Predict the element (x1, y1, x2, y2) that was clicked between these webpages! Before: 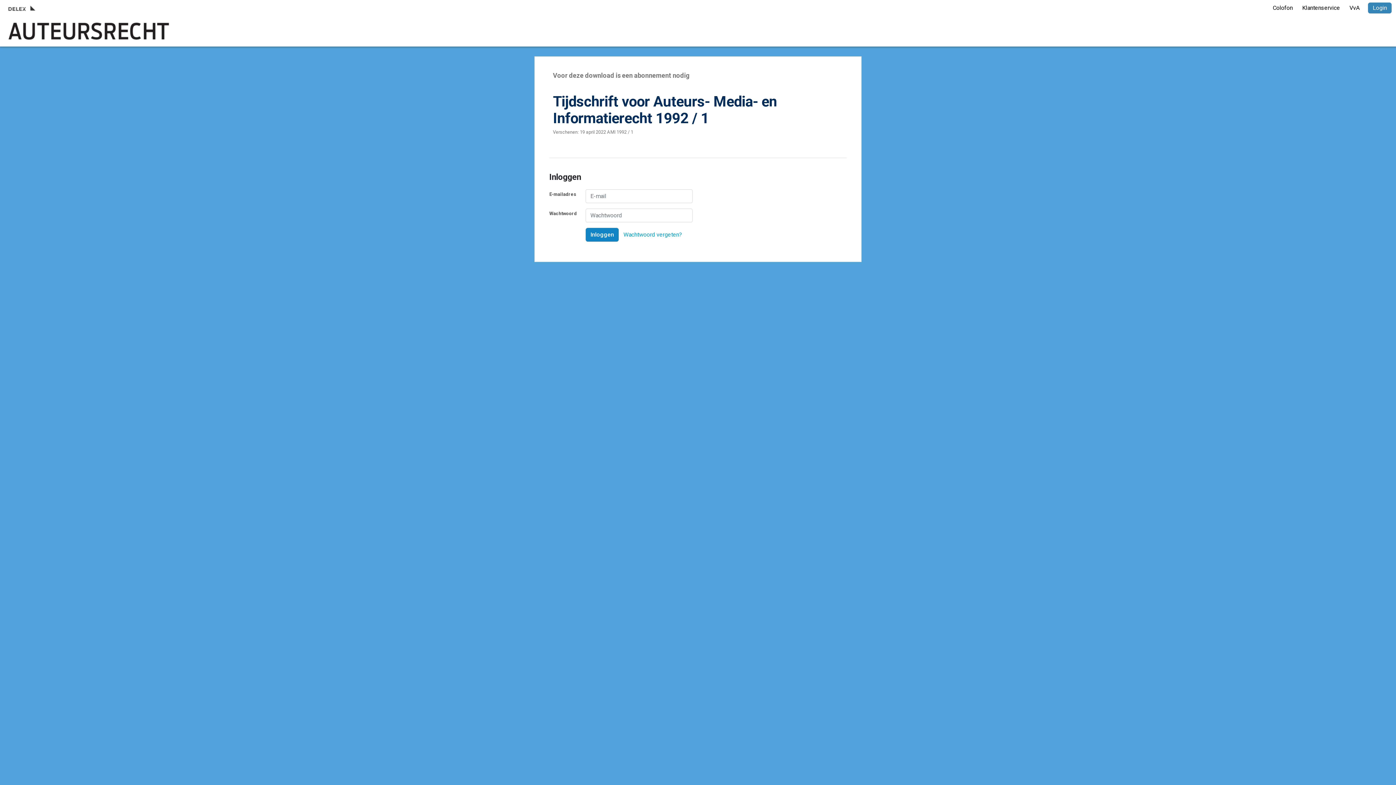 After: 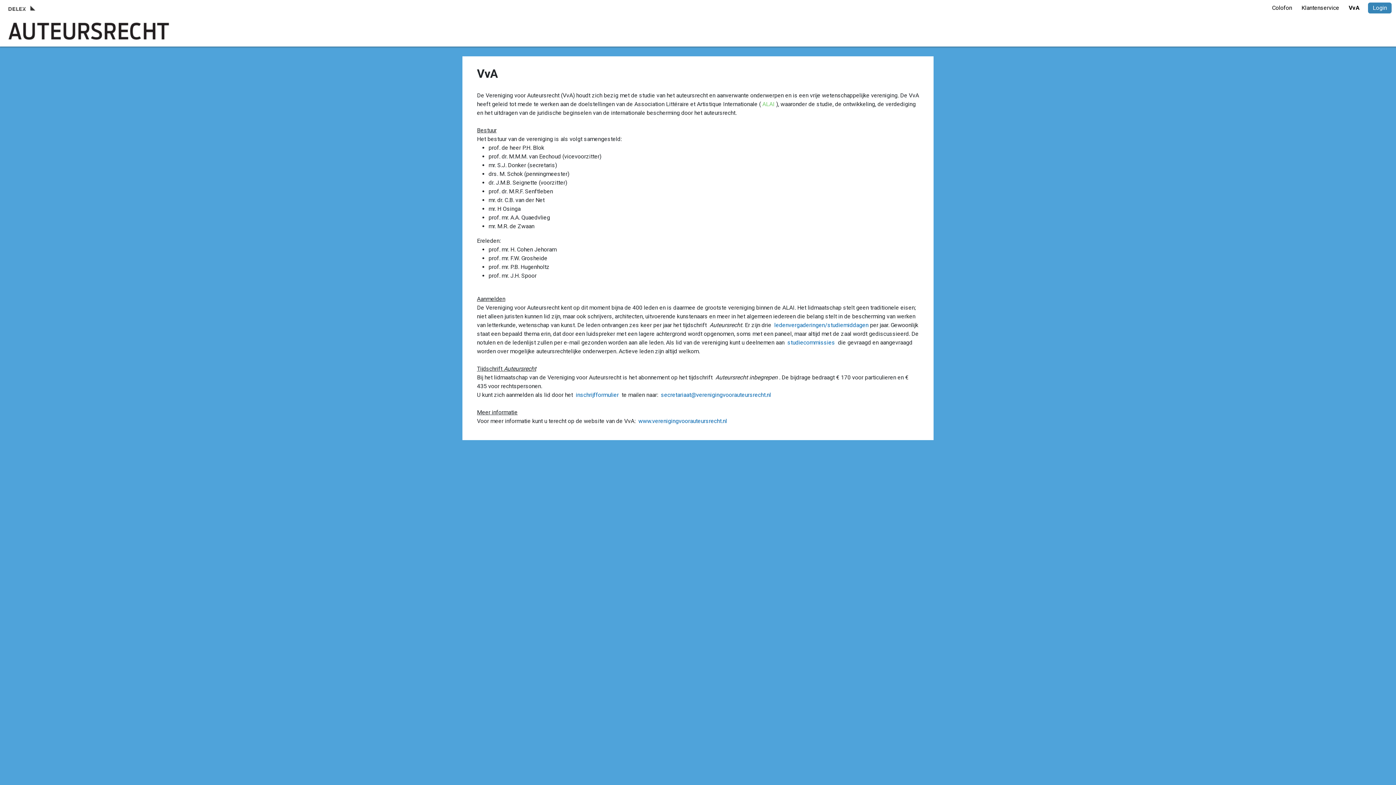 Action: bbox: (1345, 2, 1364, 13) label: VvA